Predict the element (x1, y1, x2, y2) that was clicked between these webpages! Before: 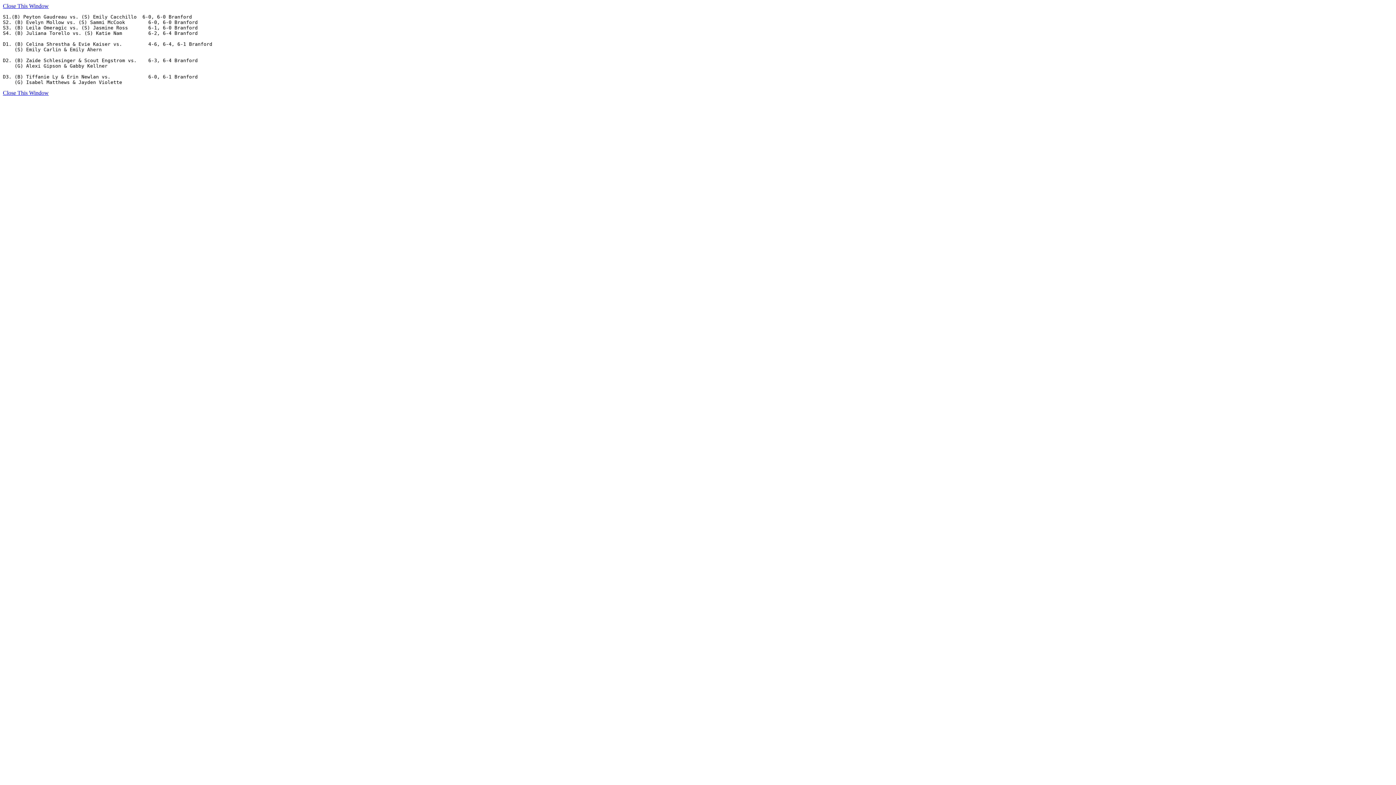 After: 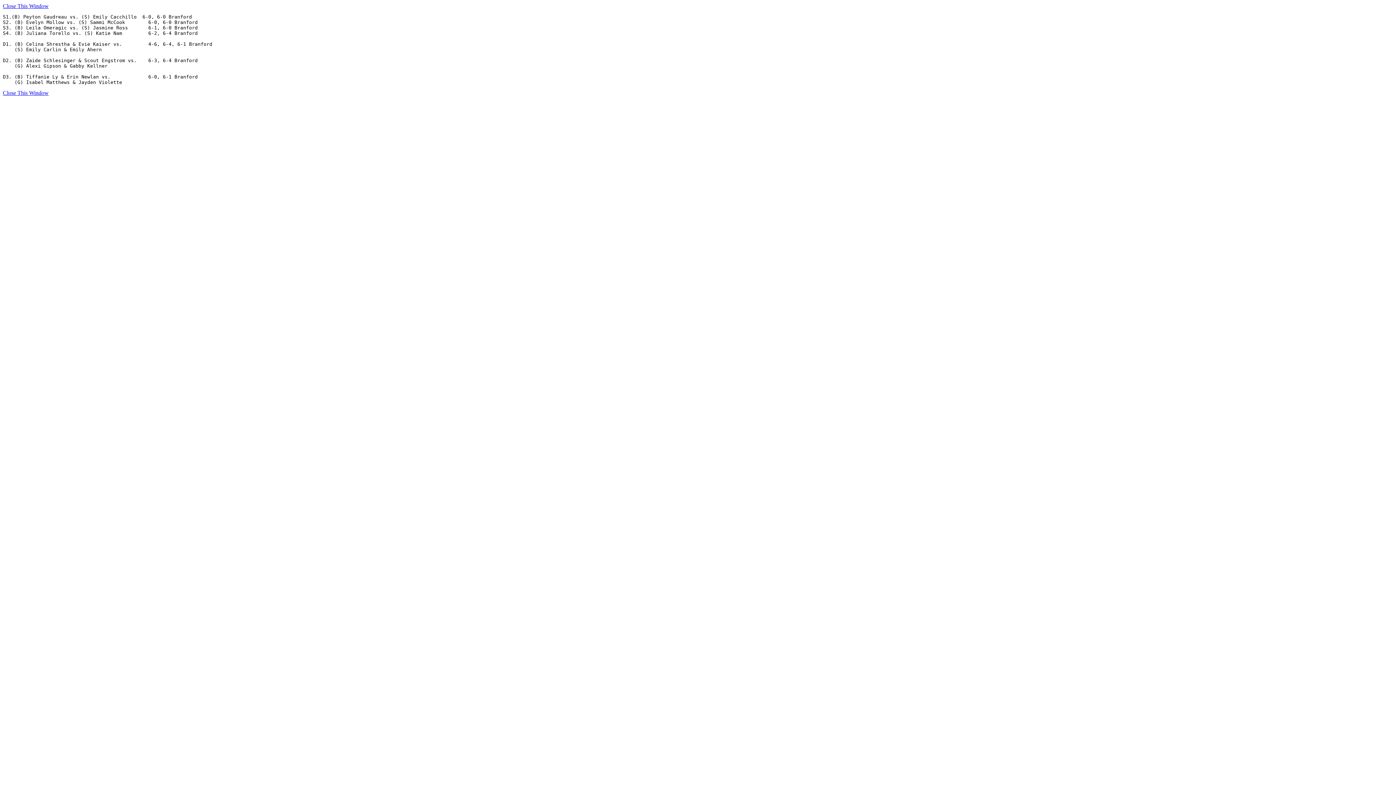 Action: label: Close This Window bbox: (2, 89, 48, 96)